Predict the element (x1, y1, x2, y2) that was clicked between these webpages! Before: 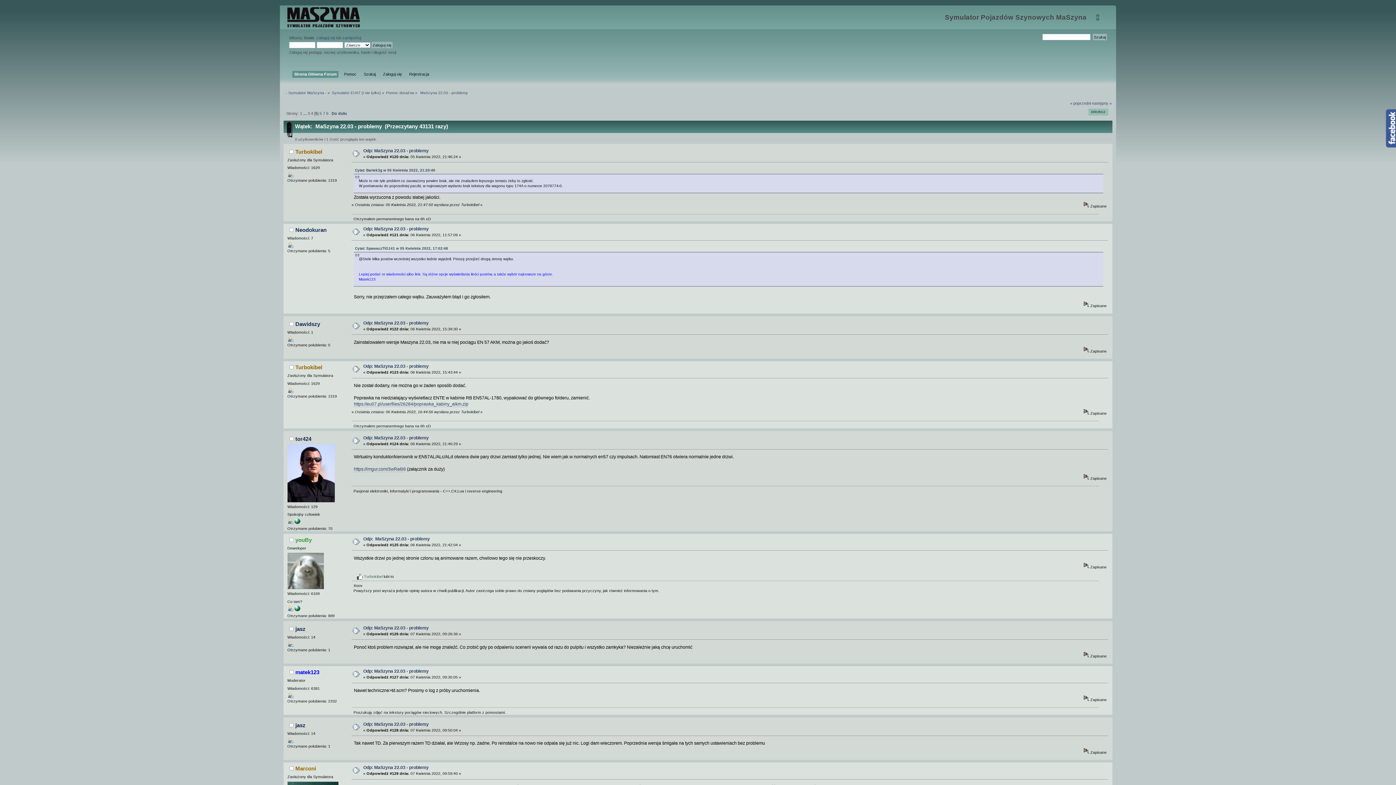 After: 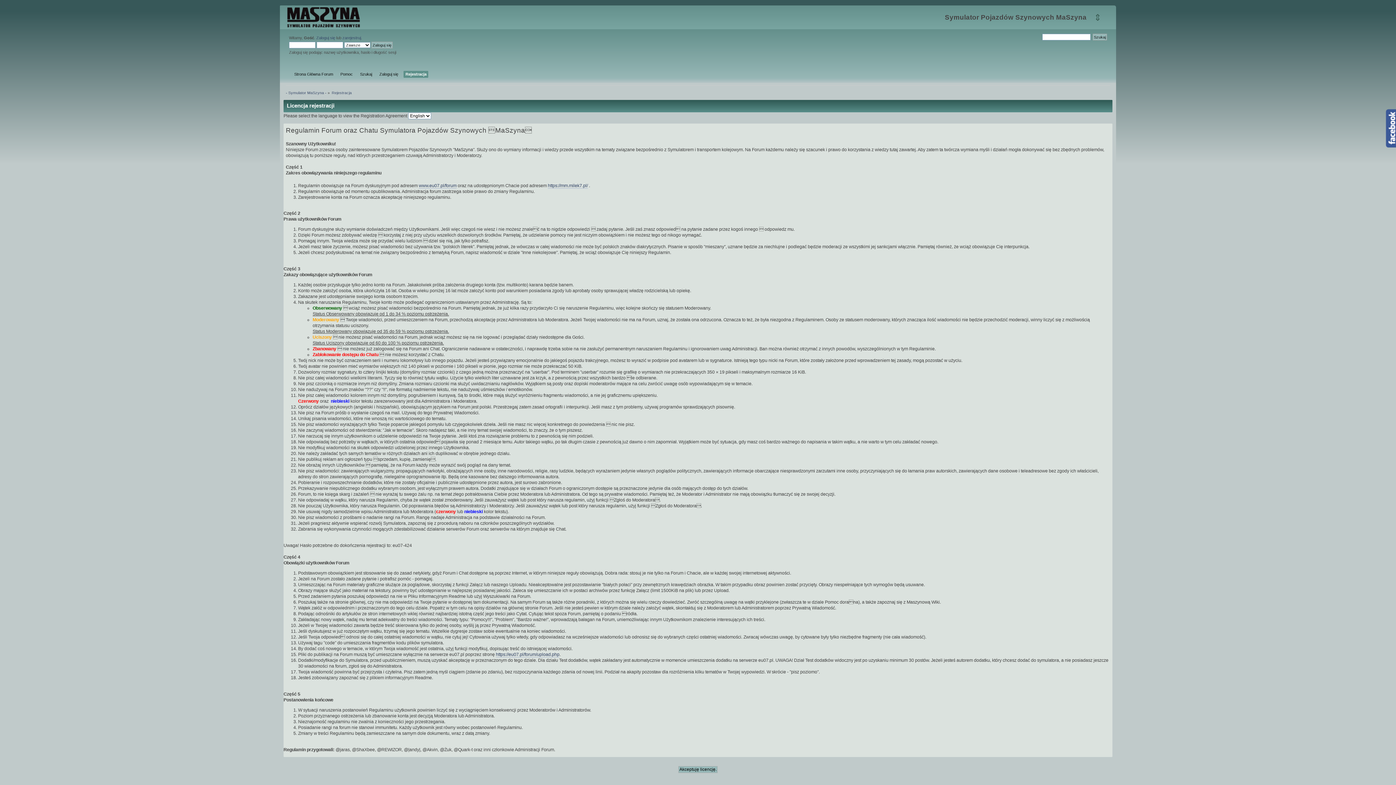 Action: bbox: (407, 70, 431, 77) label: Rejestracja